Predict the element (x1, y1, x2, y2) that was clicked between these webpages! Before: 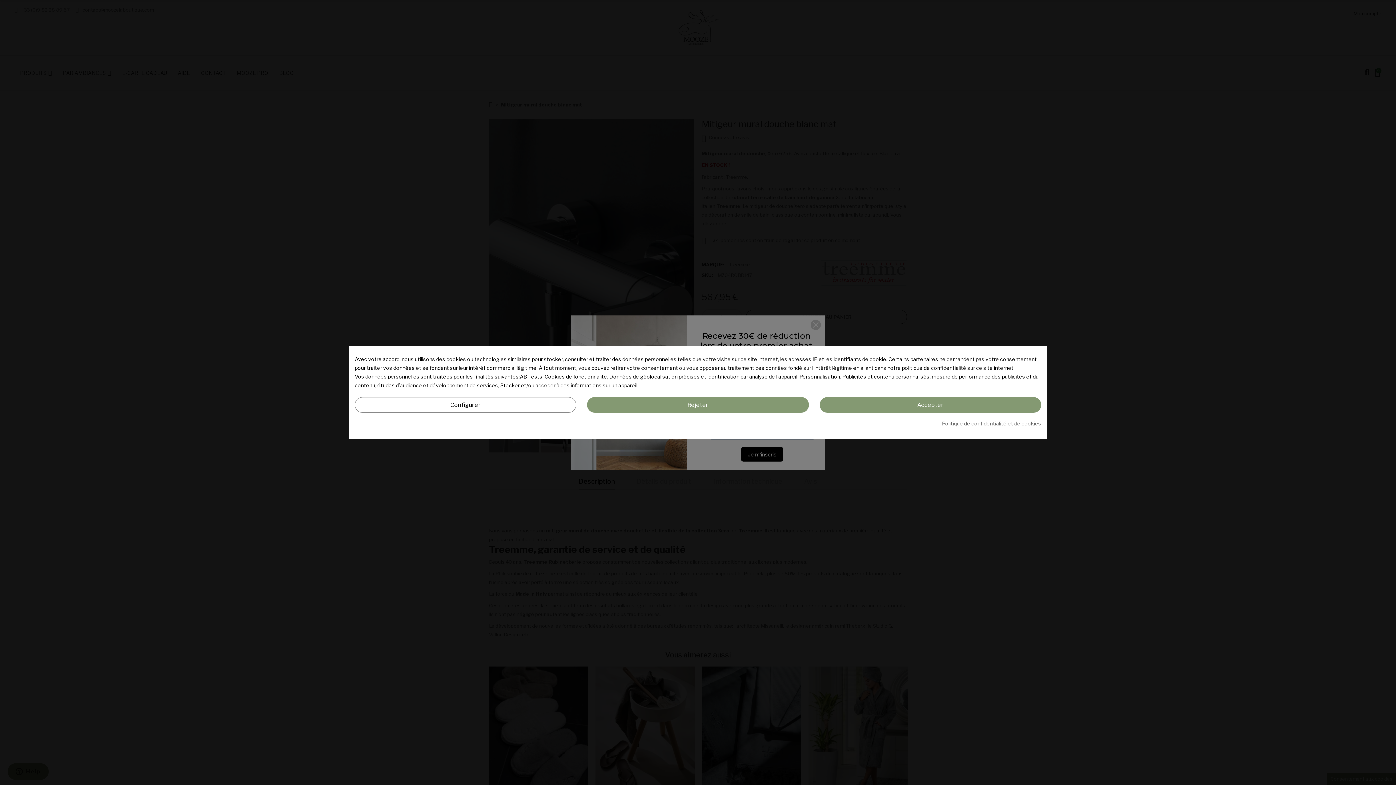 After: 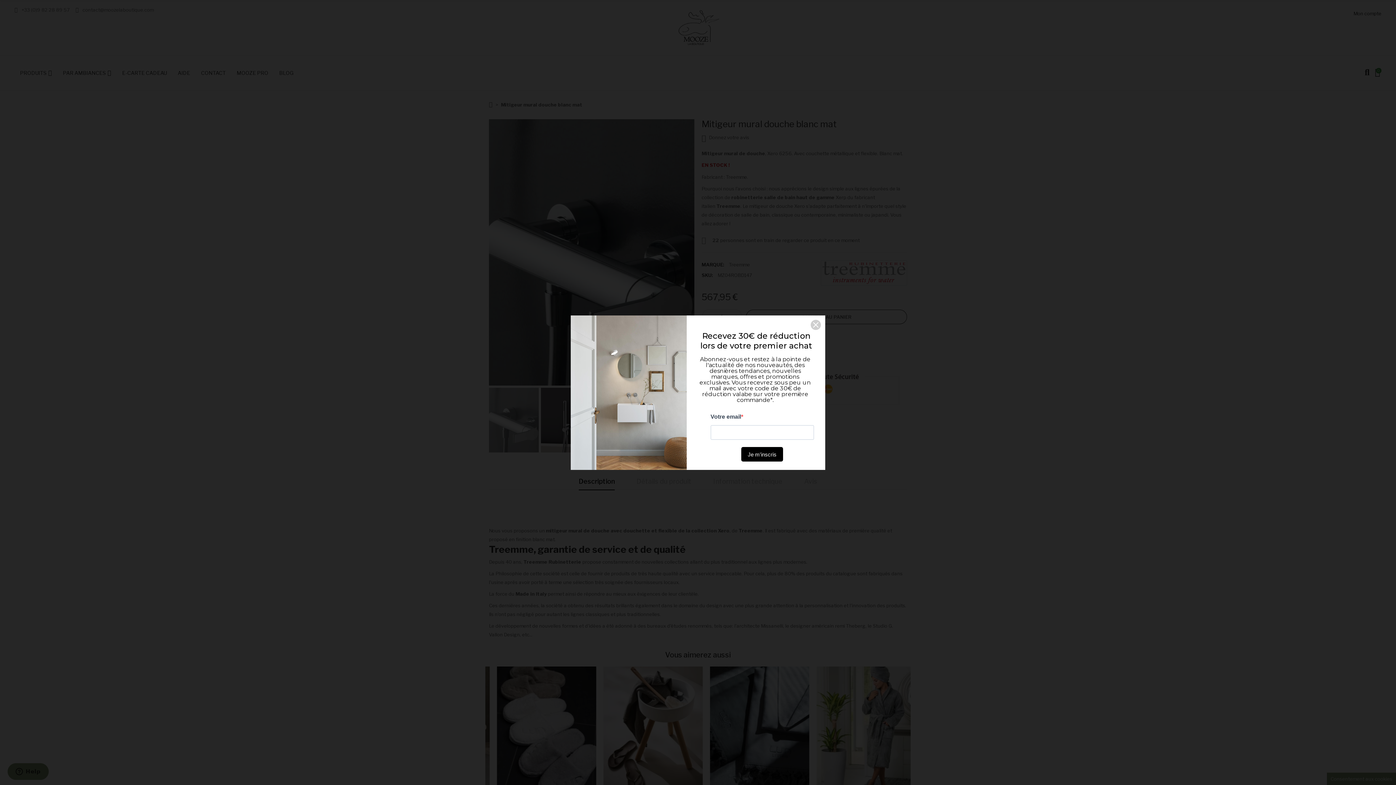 Action: bbox: (819, 397, 1041, 412) label: Accepter